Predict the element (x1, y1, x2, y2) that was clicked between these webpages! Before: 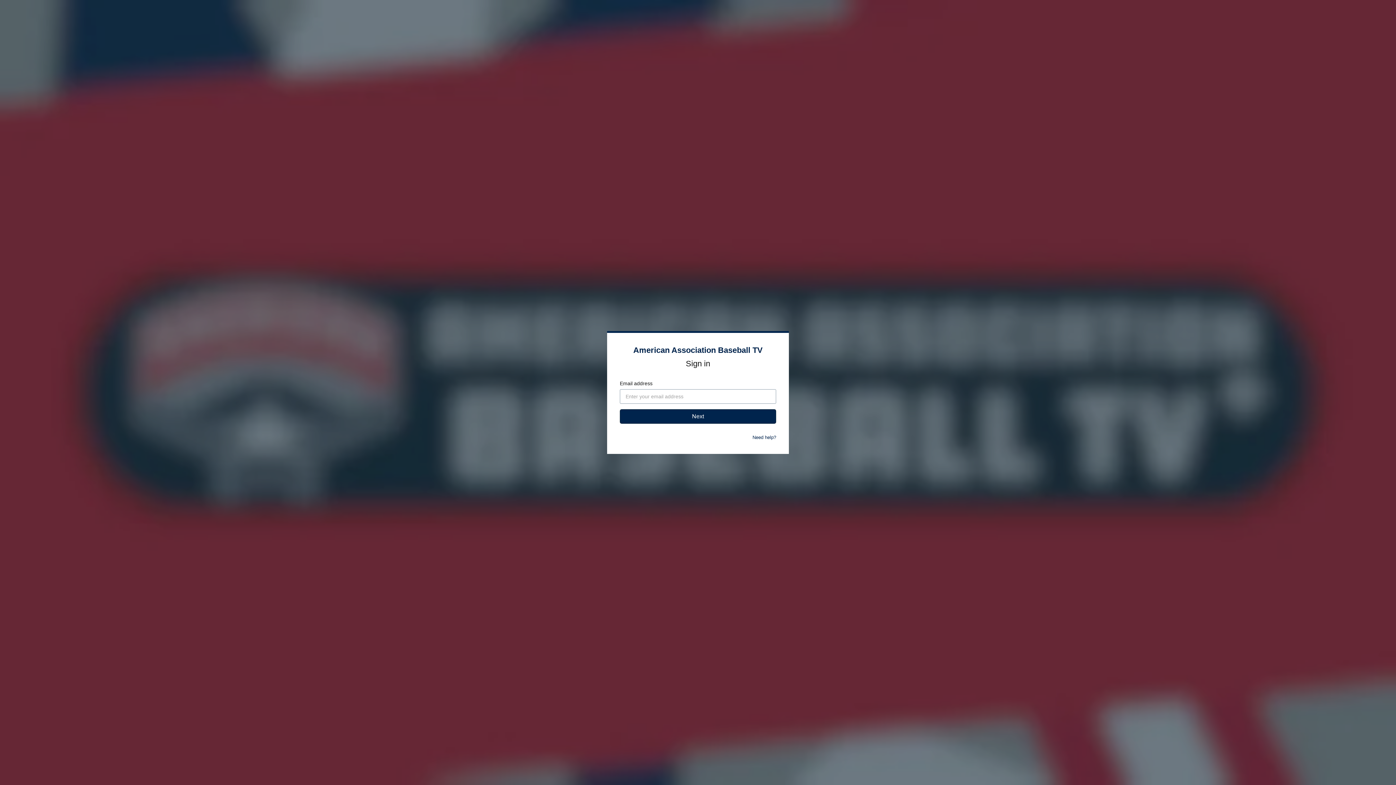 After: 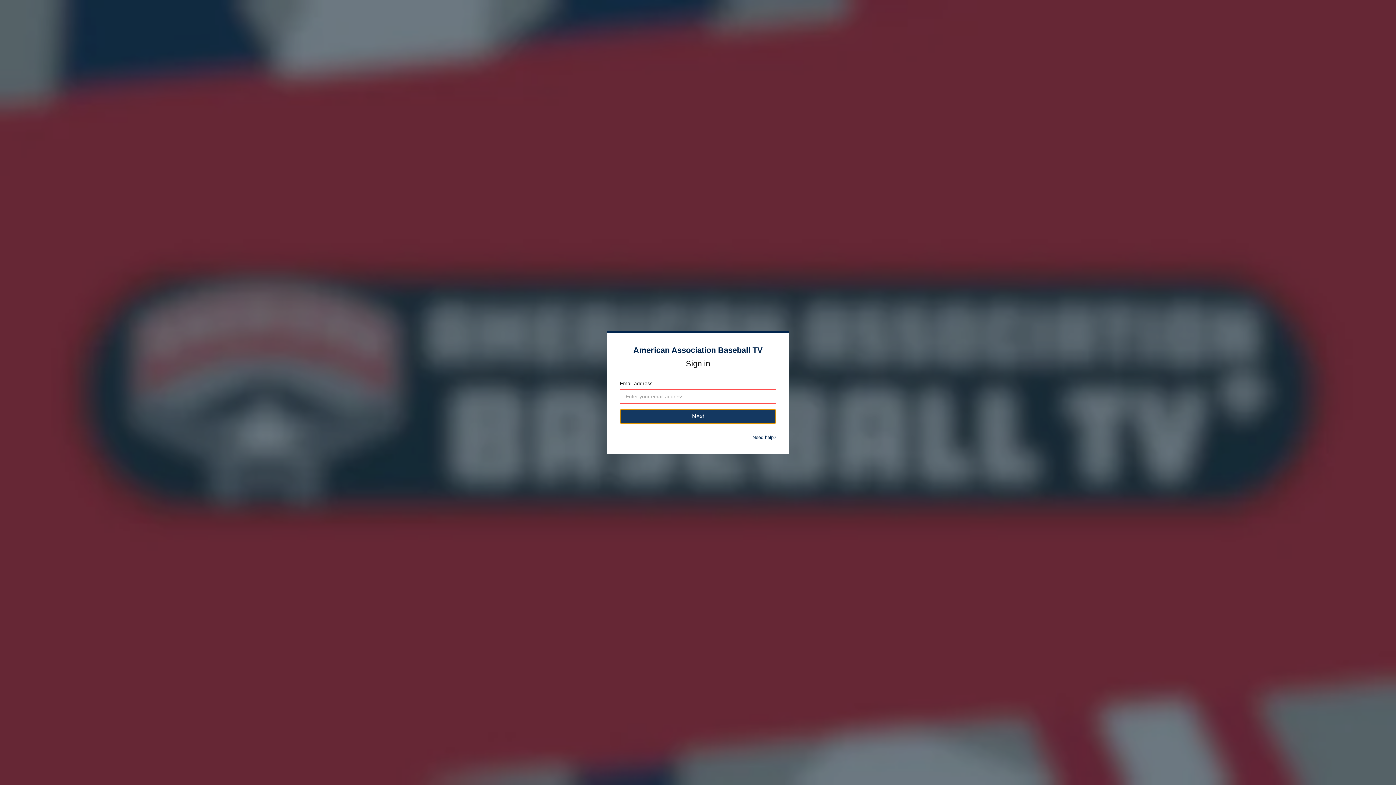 Action: label: Next bbox: (620, 409, 776, 424)